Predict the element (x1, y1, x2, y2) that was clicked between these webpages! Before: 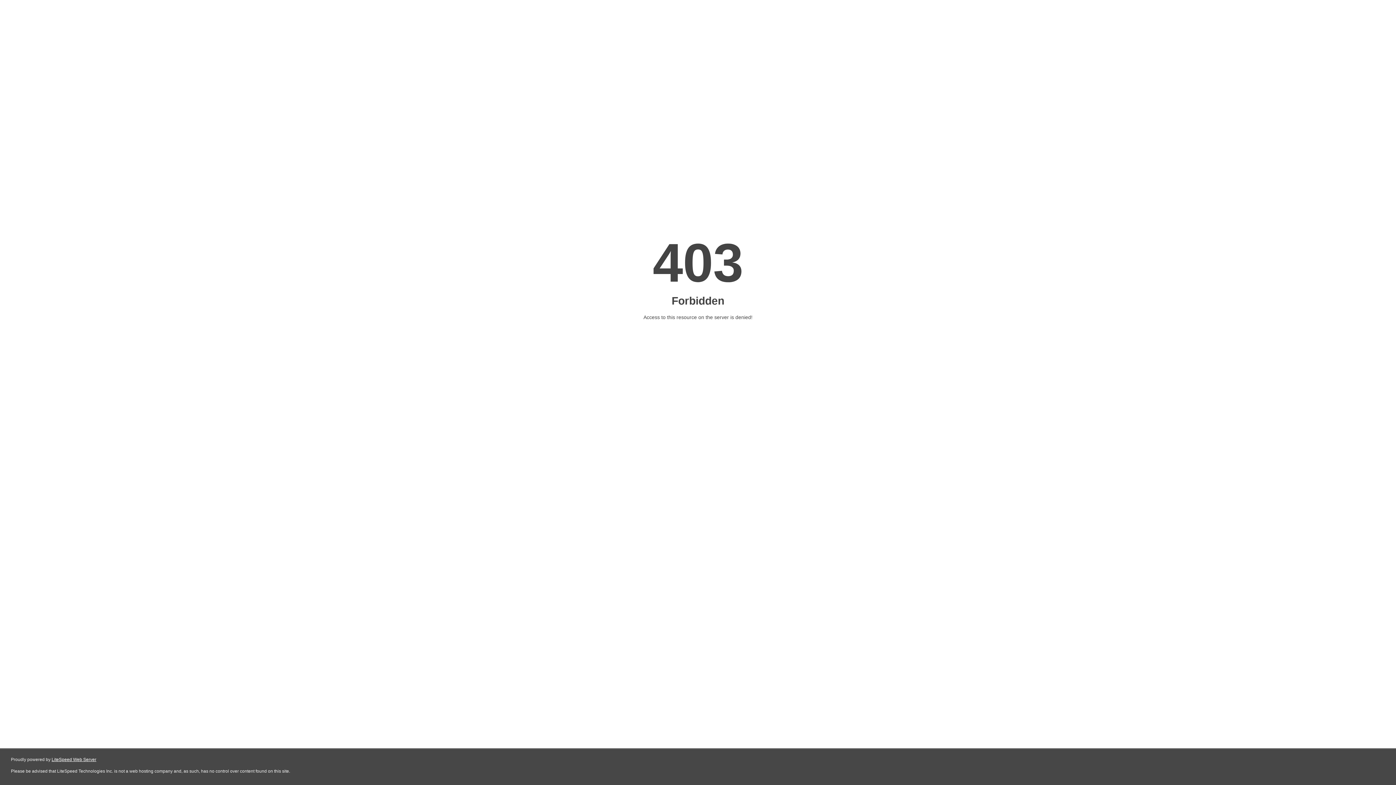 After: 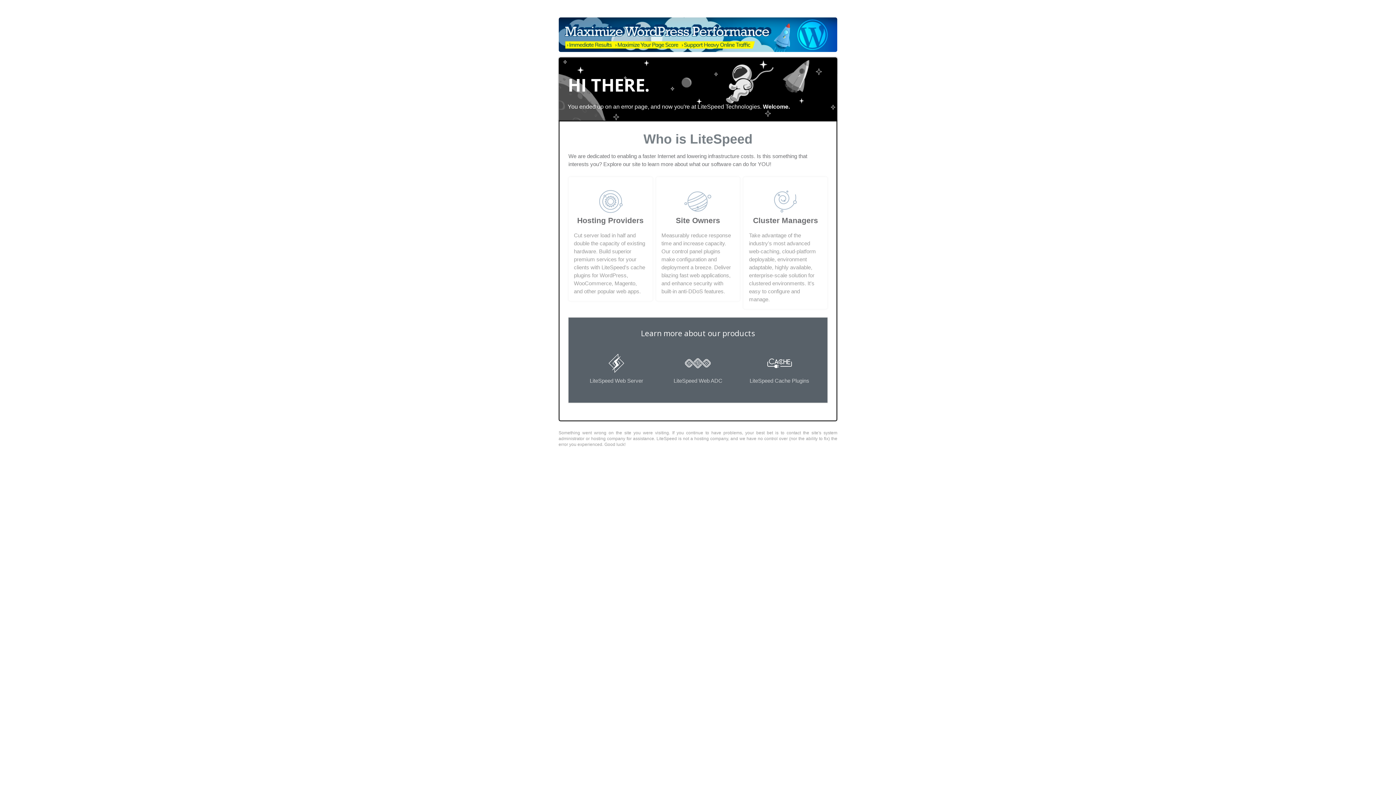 Action: label: LiteSpeed Web Server bbox: (51, 757, 96, 762)